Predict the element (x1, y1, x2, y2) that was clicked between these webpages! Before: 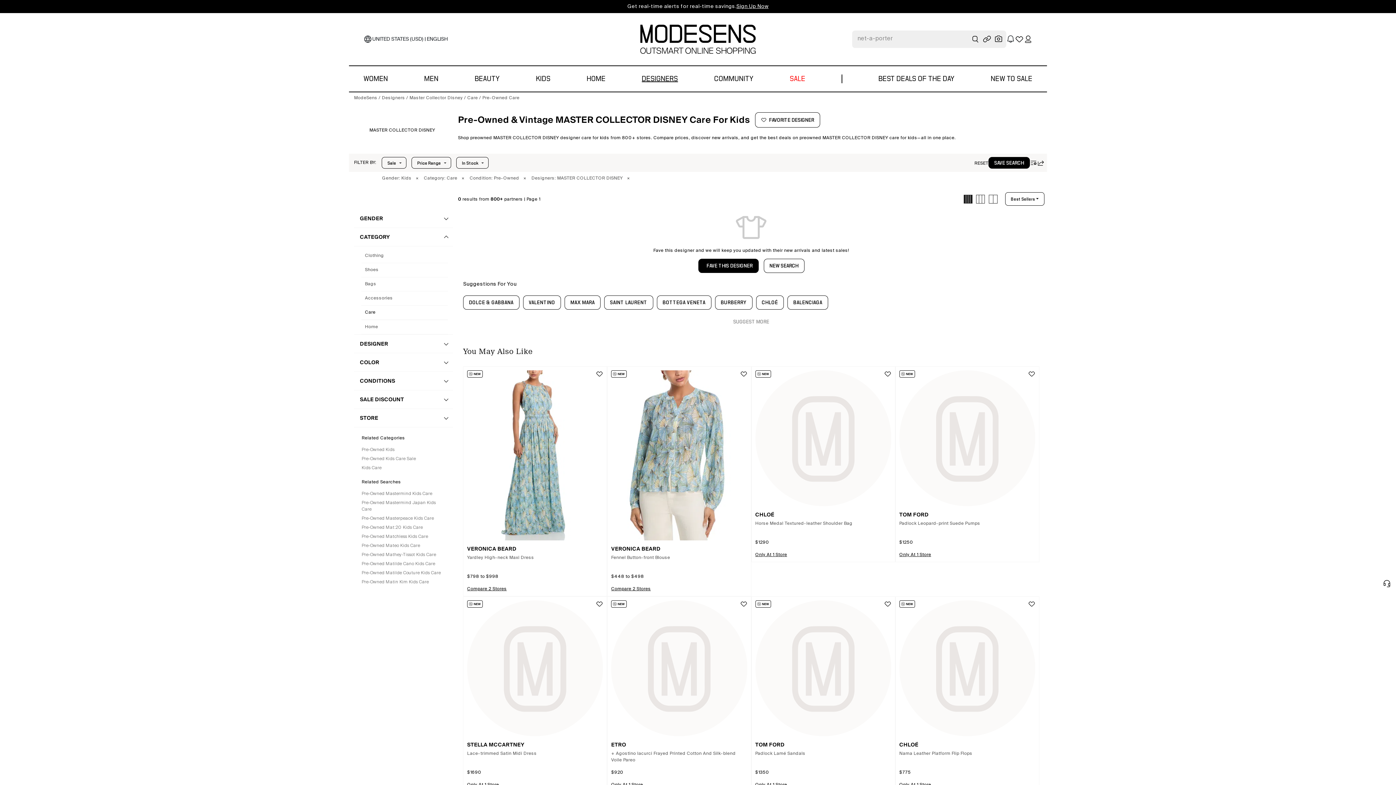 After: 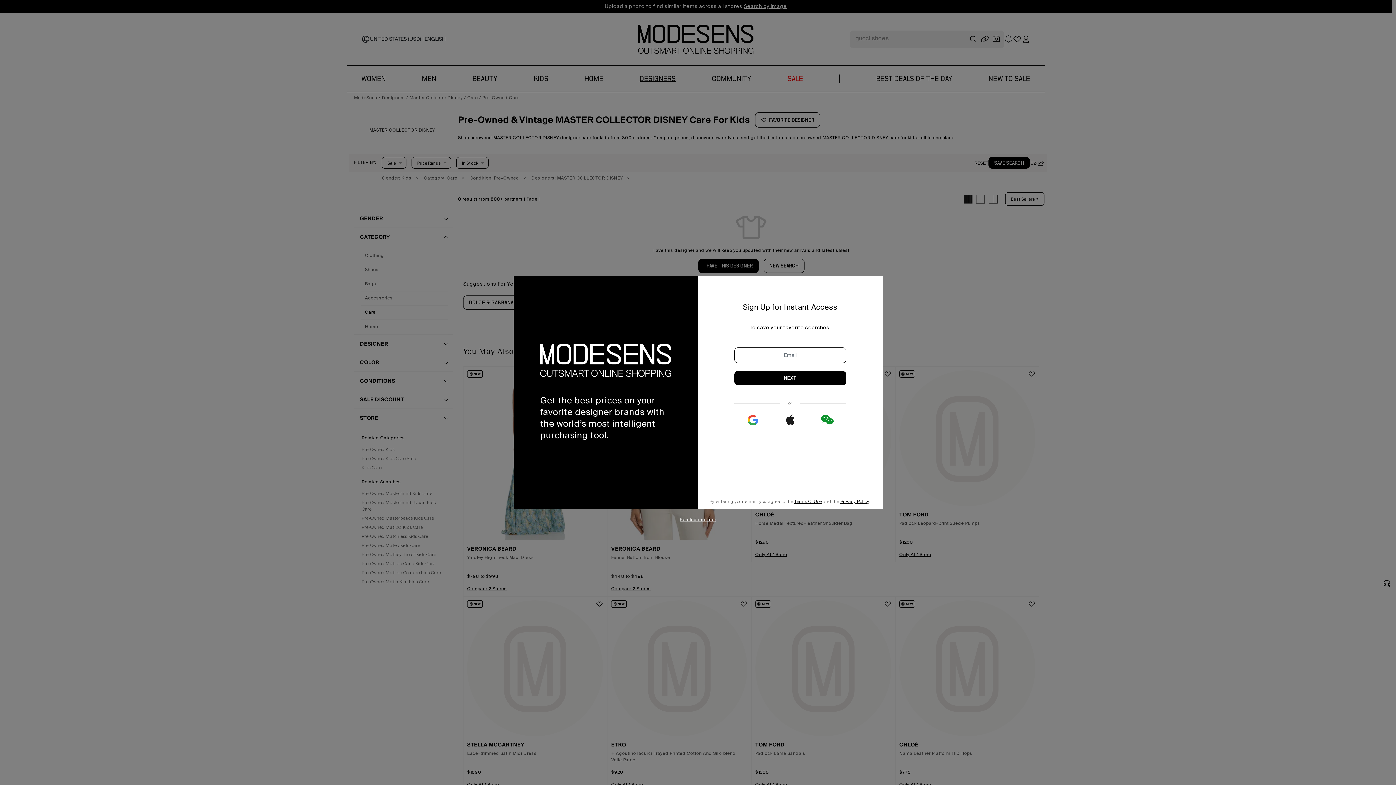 Action: bbox: (988, 157, 1030, 168) label: SAVE SEARCH